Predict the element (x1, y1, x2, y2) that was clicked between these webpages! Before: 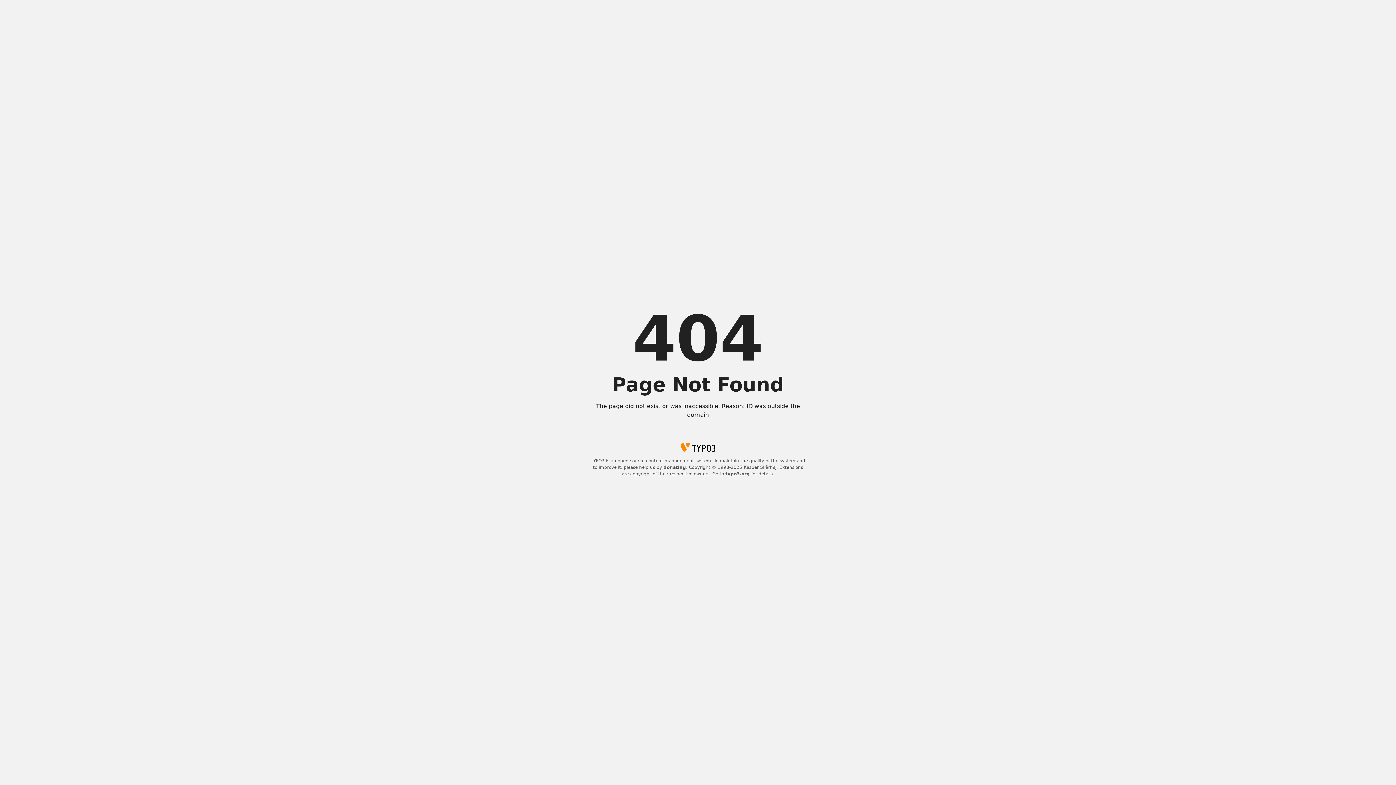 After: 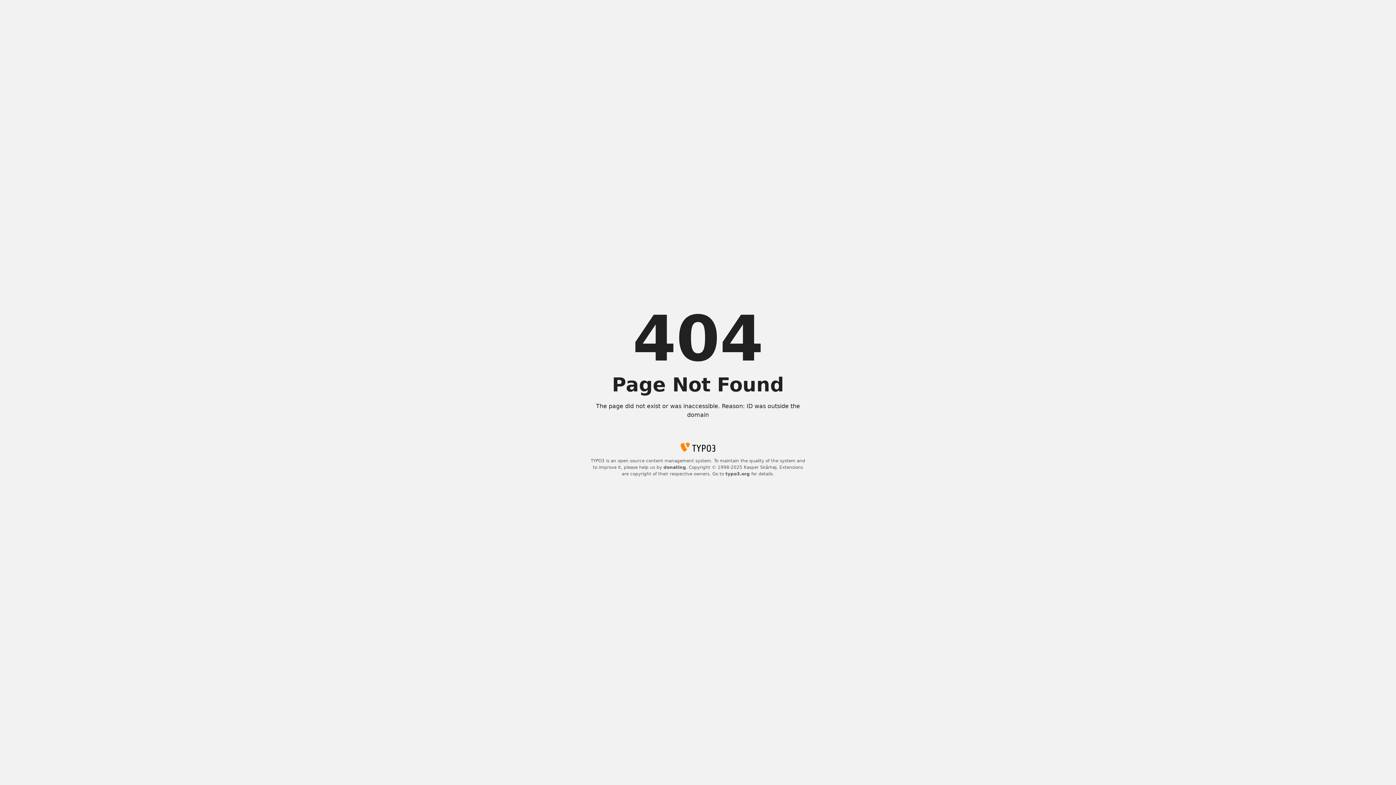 Action: bbox: (663, 465, 686, 470) label: donating